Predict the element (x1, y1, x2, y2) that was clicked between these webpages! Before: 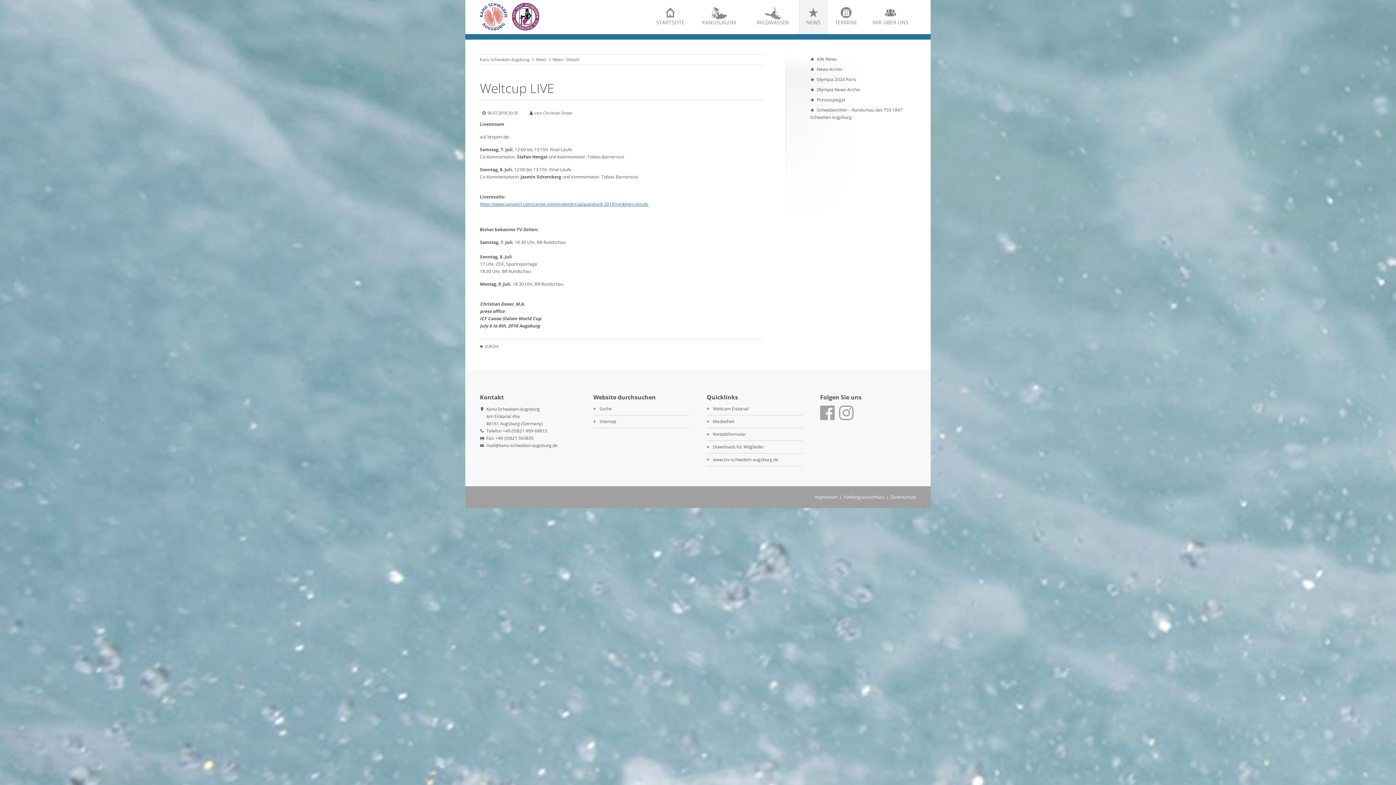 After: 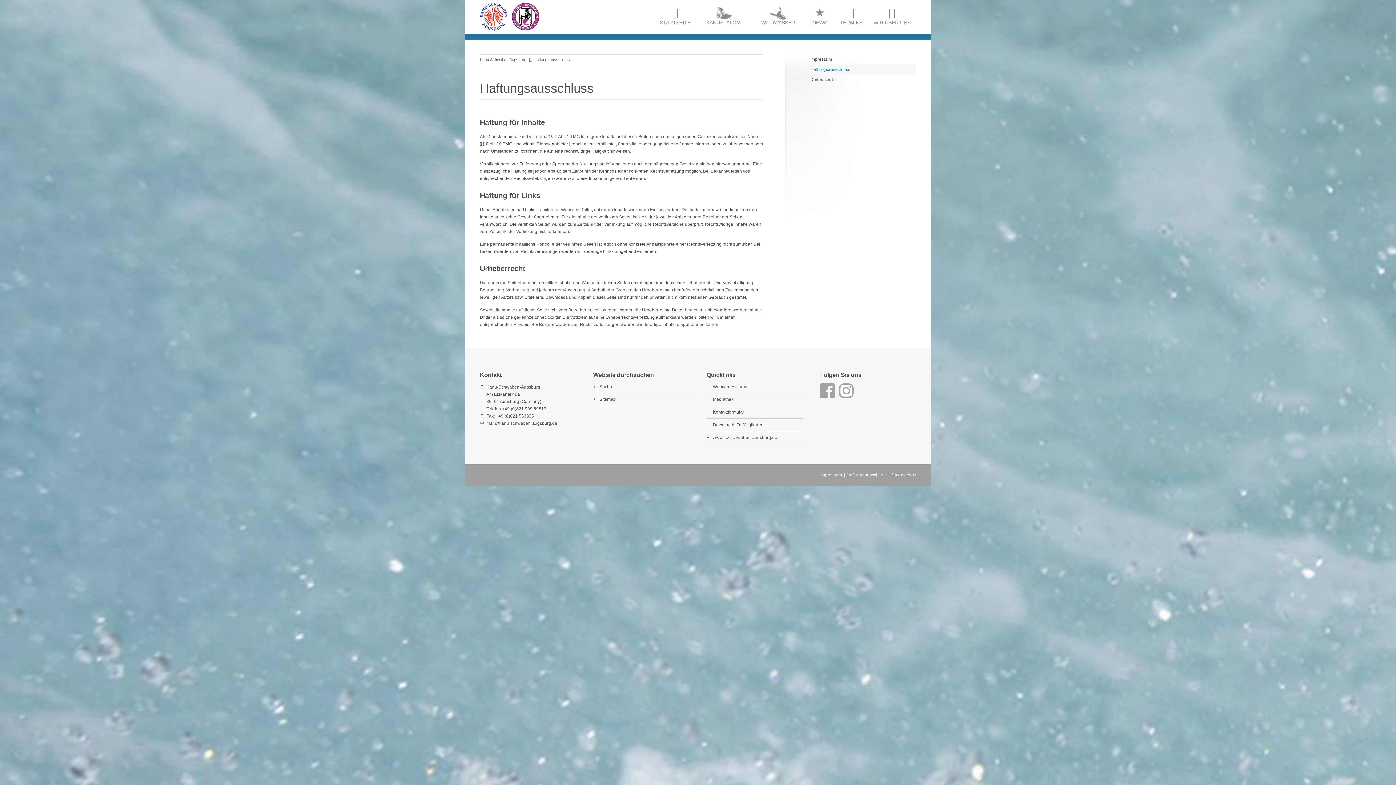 Action: label: Haftungsausschluss bbox: (842, 494, 886, 500)